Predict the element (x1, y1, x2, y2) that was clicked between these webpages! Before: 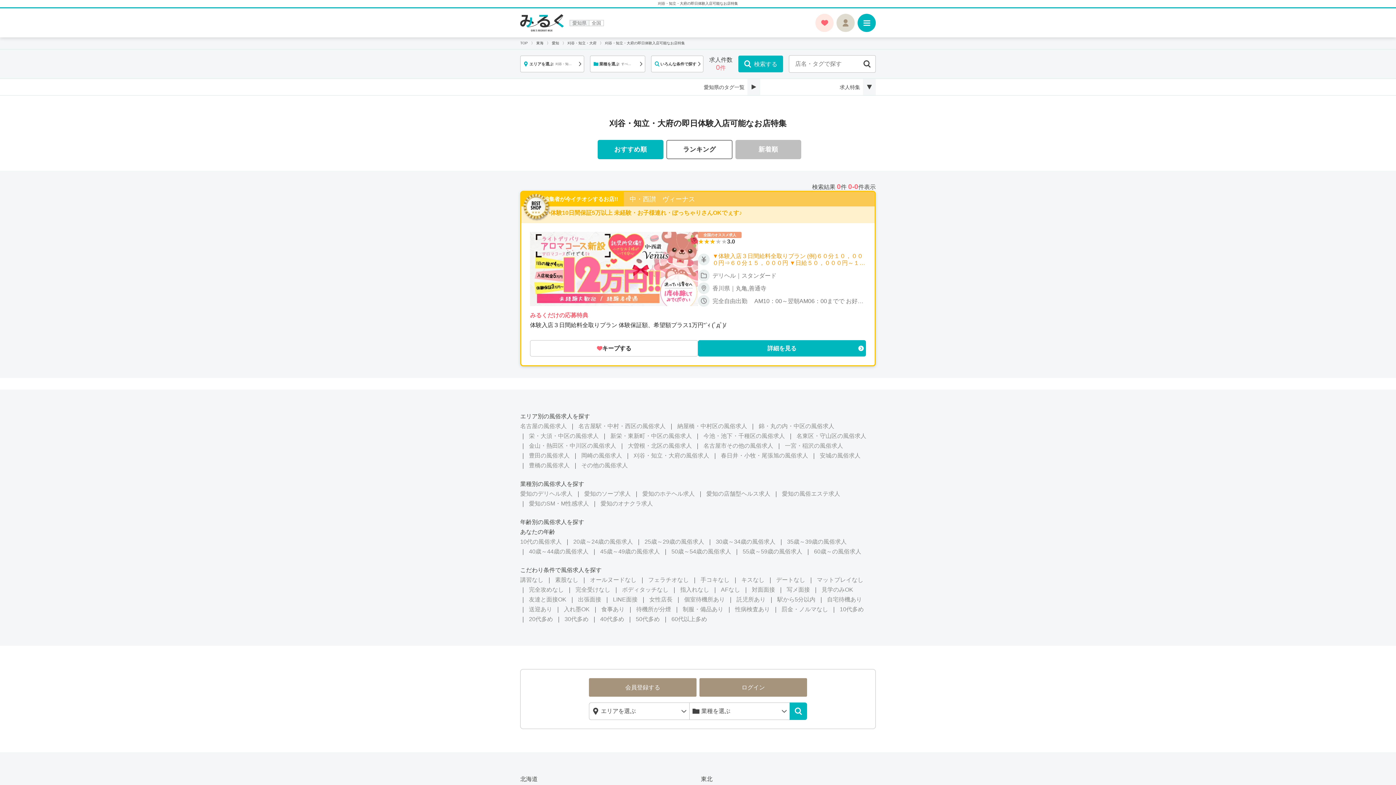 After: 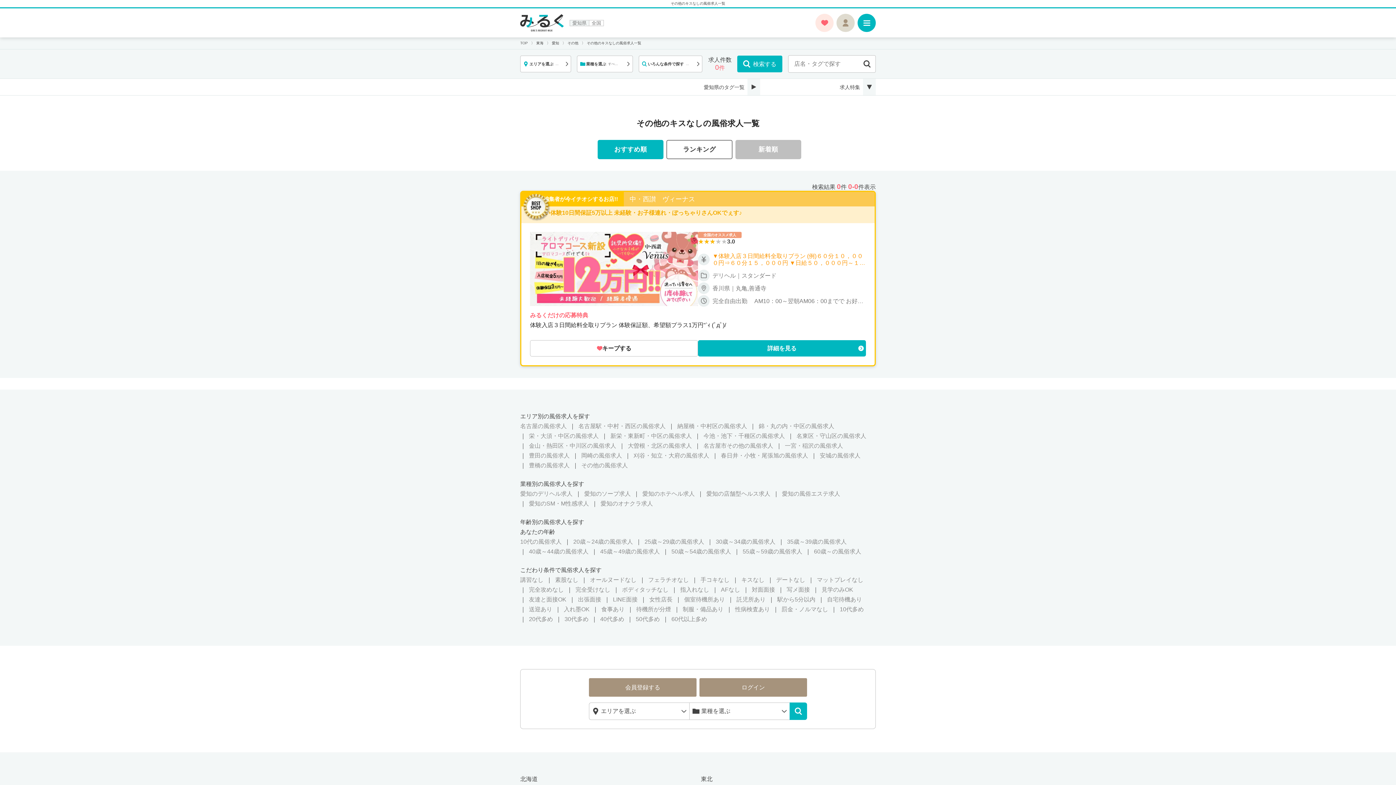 Action: label: キスなし bbox: (732, 576, 764, 583)